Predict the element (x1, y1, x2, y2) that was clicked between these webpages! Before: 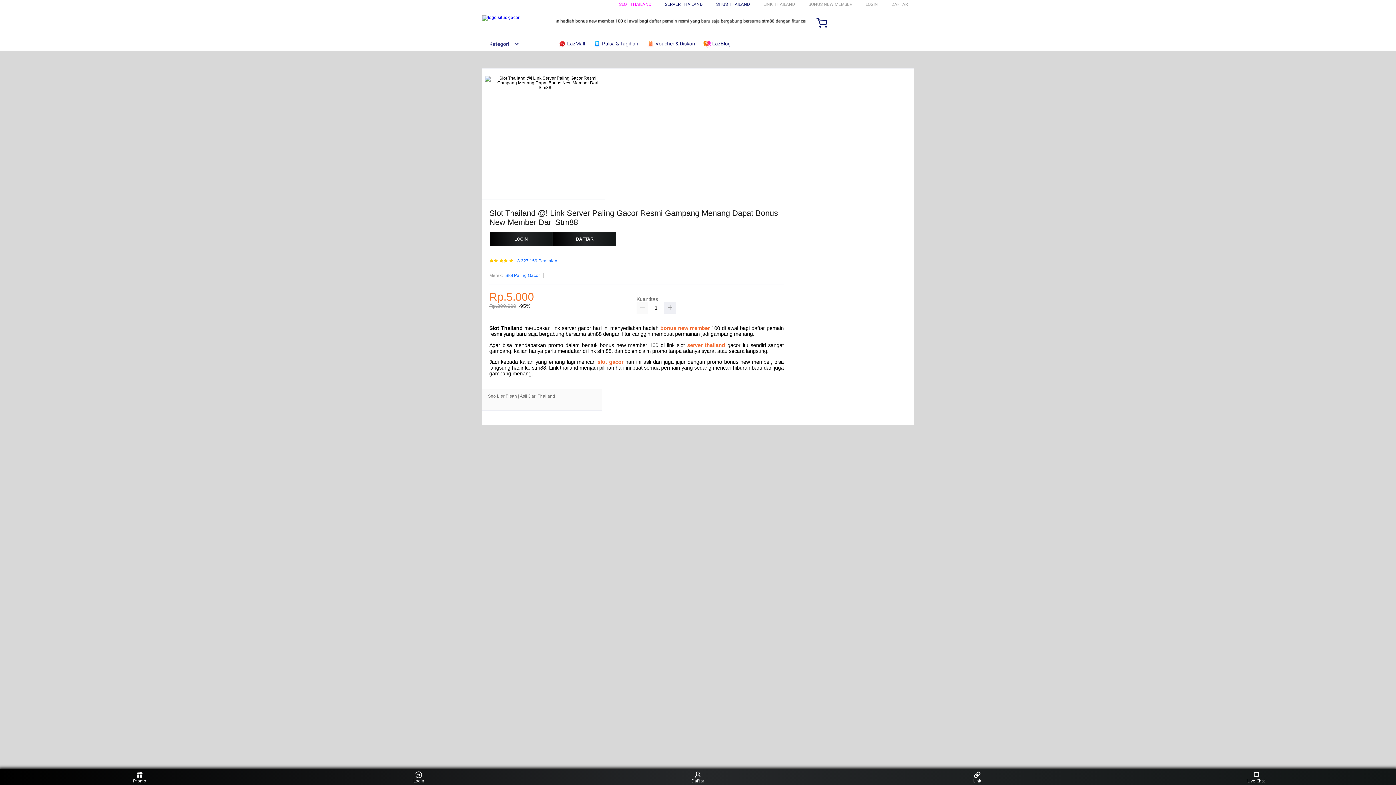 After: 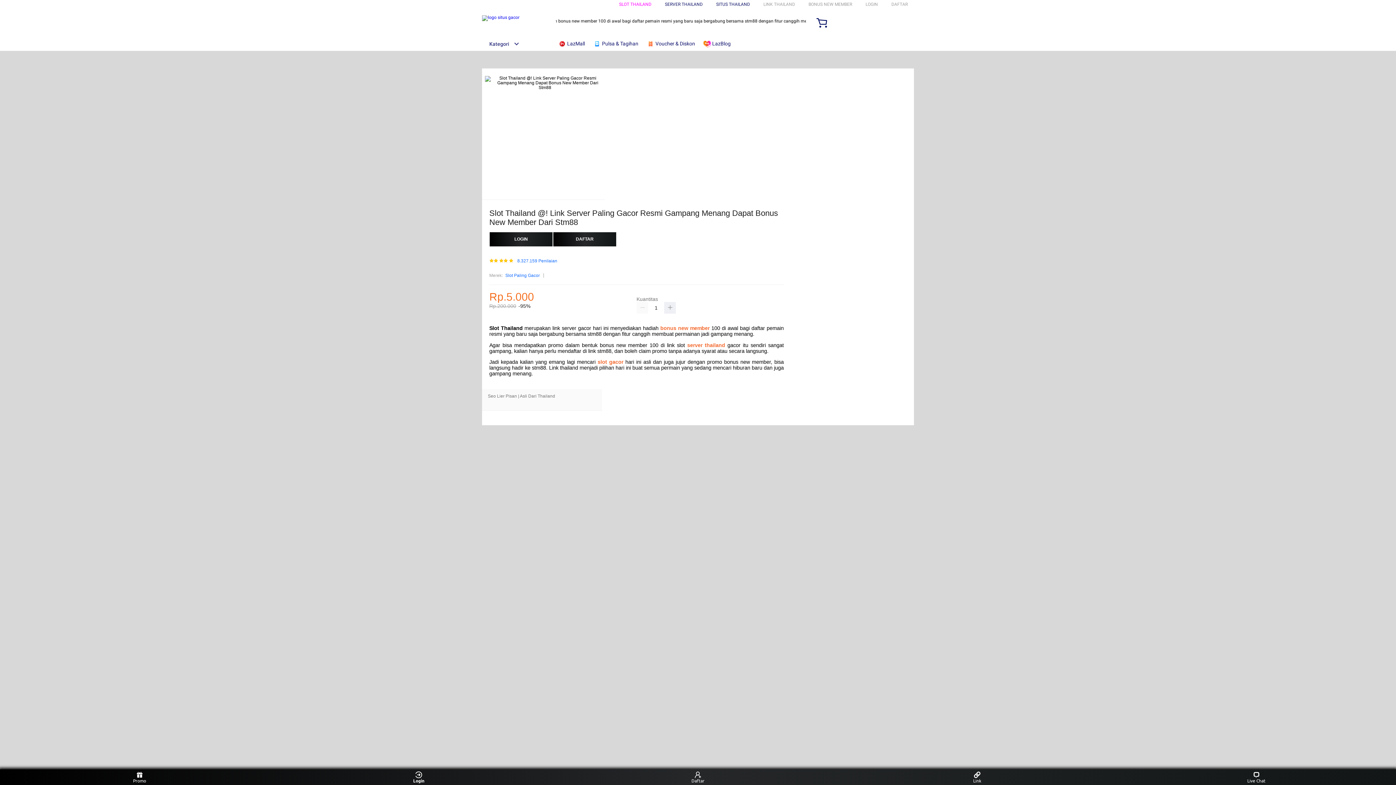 Action: label: Login bbox: (405, 771, 432, 783)